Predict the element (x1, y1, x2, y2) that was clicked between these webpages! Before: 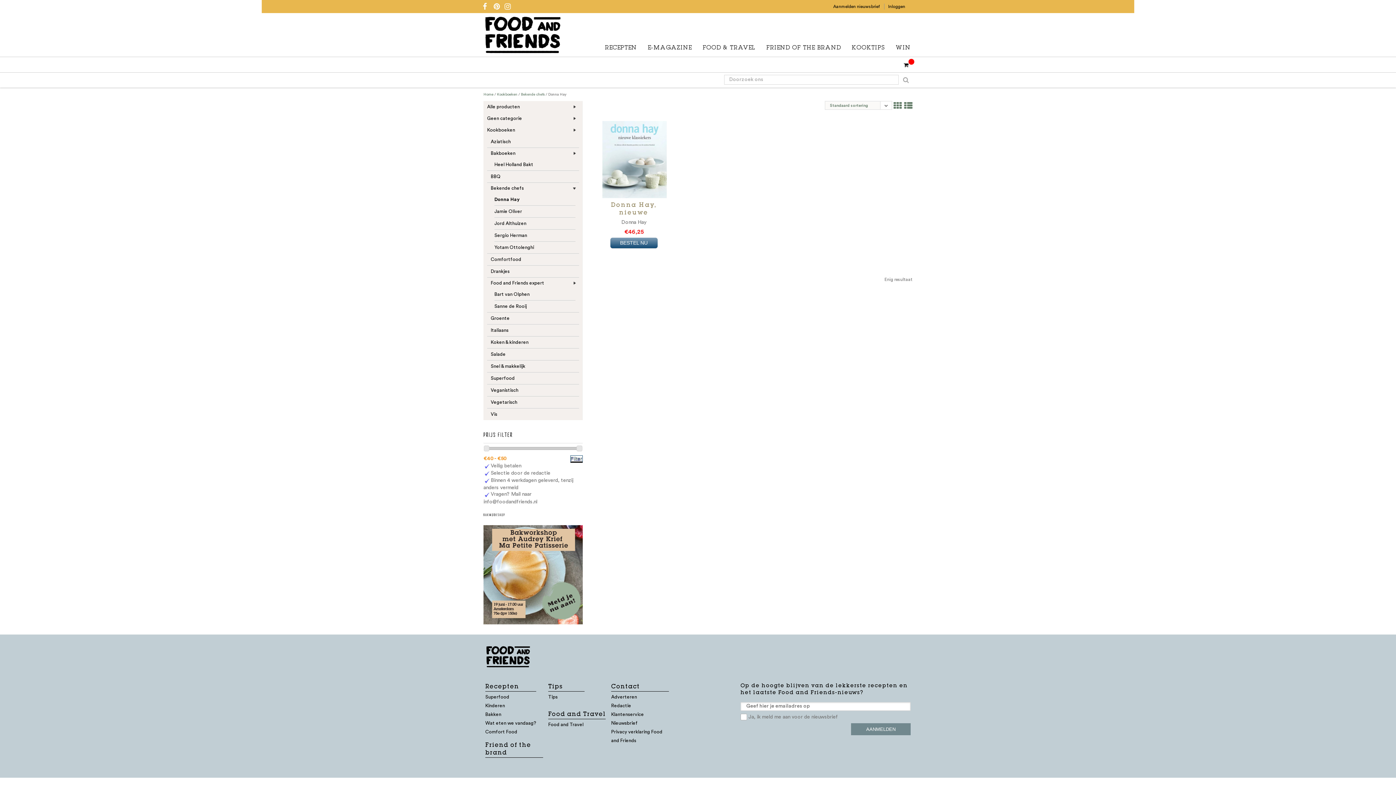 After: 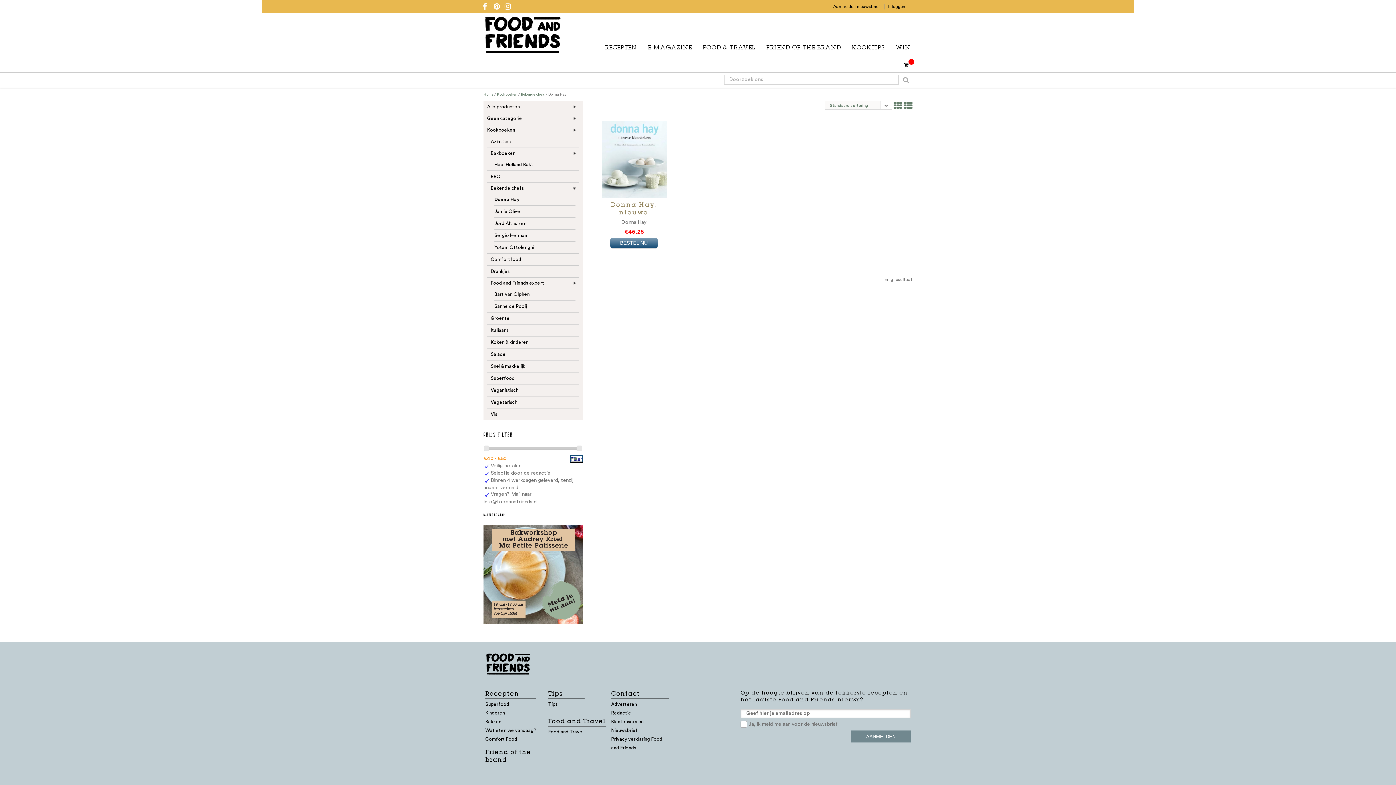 Action: label: Filter bbox: (570, 455, 582, 462)